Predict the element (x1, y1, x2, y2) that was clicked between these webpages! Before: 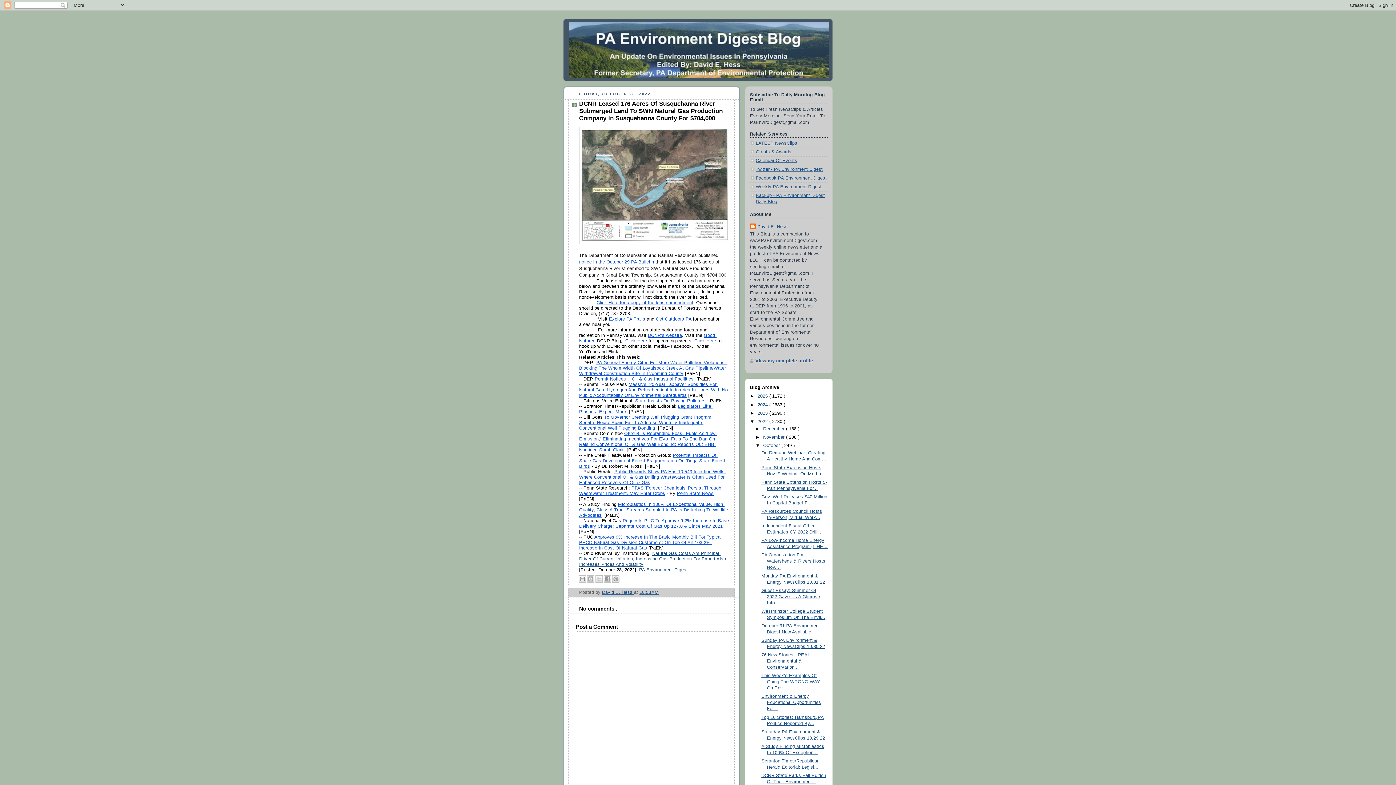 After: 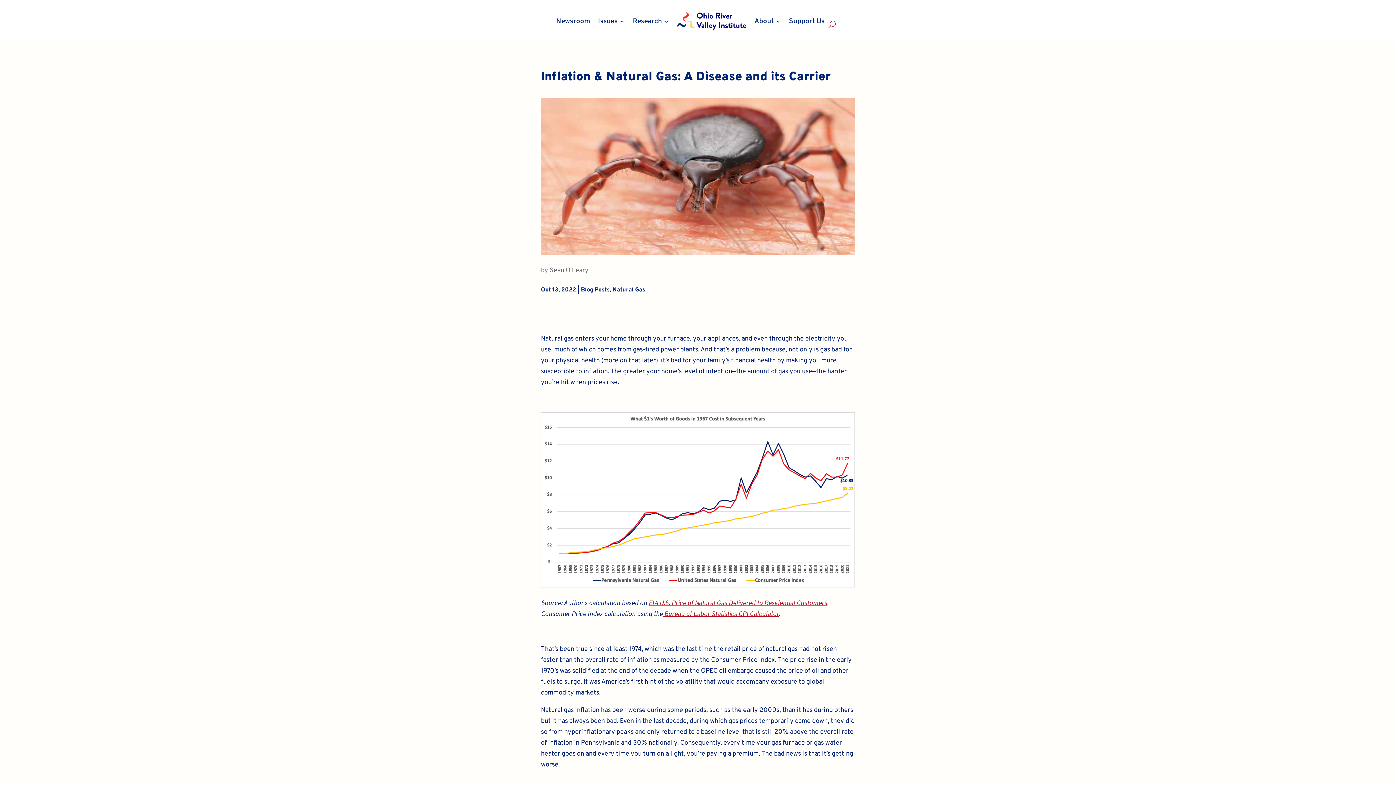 Action: label: Natural Gas Costs Are Principal Driver Of Current Inflation; Increasing Gas Production For Export Also Increases Prices And Volatility bbox: (579, 551, 727, 567)